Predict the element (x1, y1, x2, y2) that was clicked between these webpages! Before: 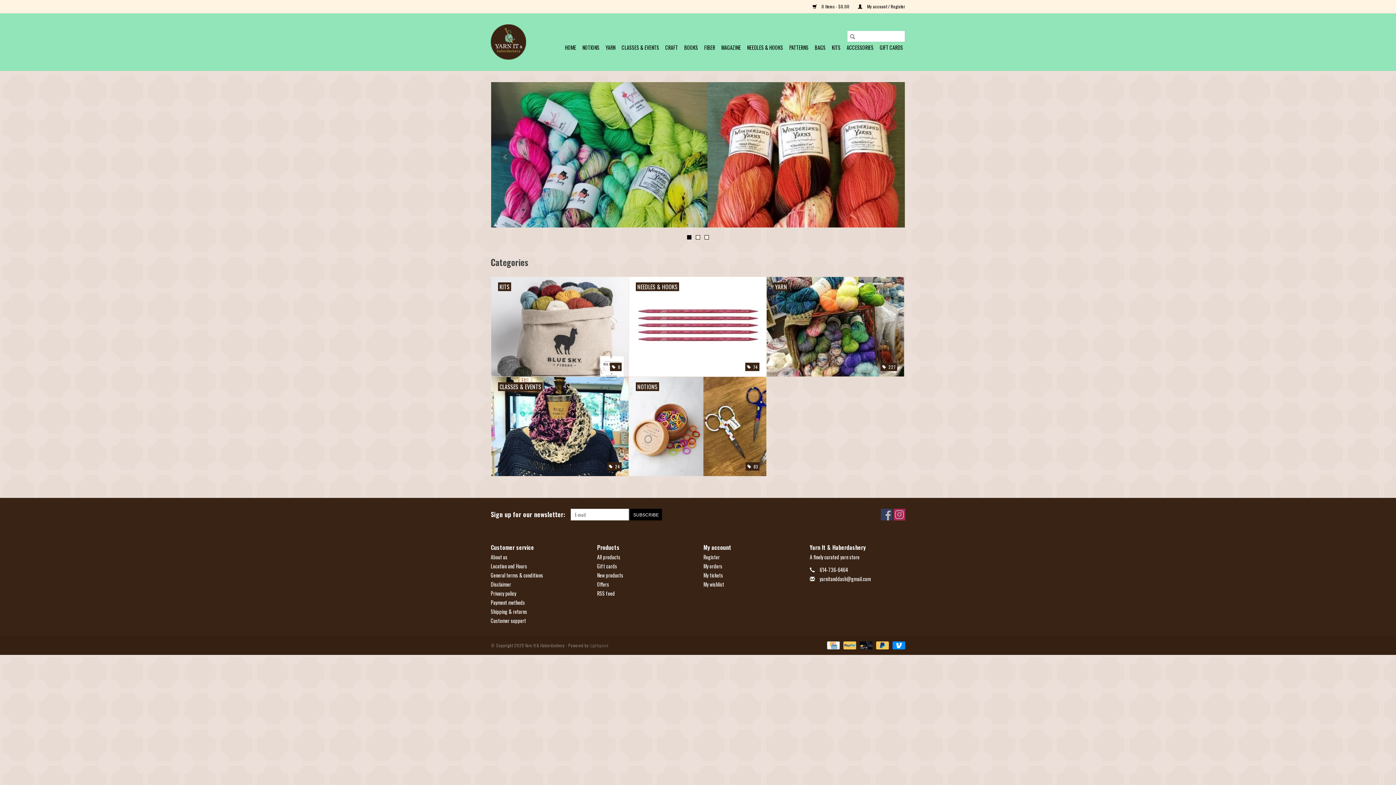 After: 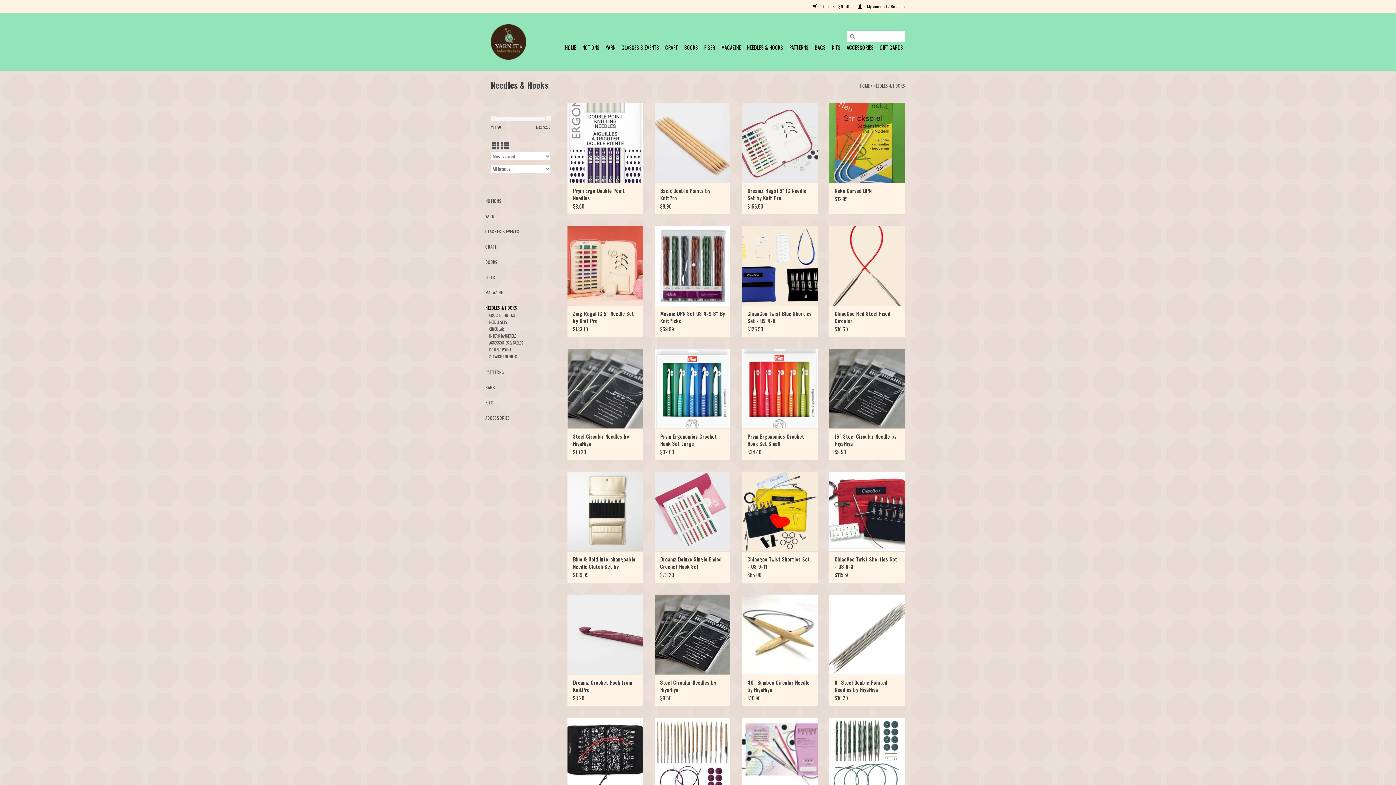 Action: bbox: (629, 277, 766, 376) label: NEEDLES & HOOKS
 74